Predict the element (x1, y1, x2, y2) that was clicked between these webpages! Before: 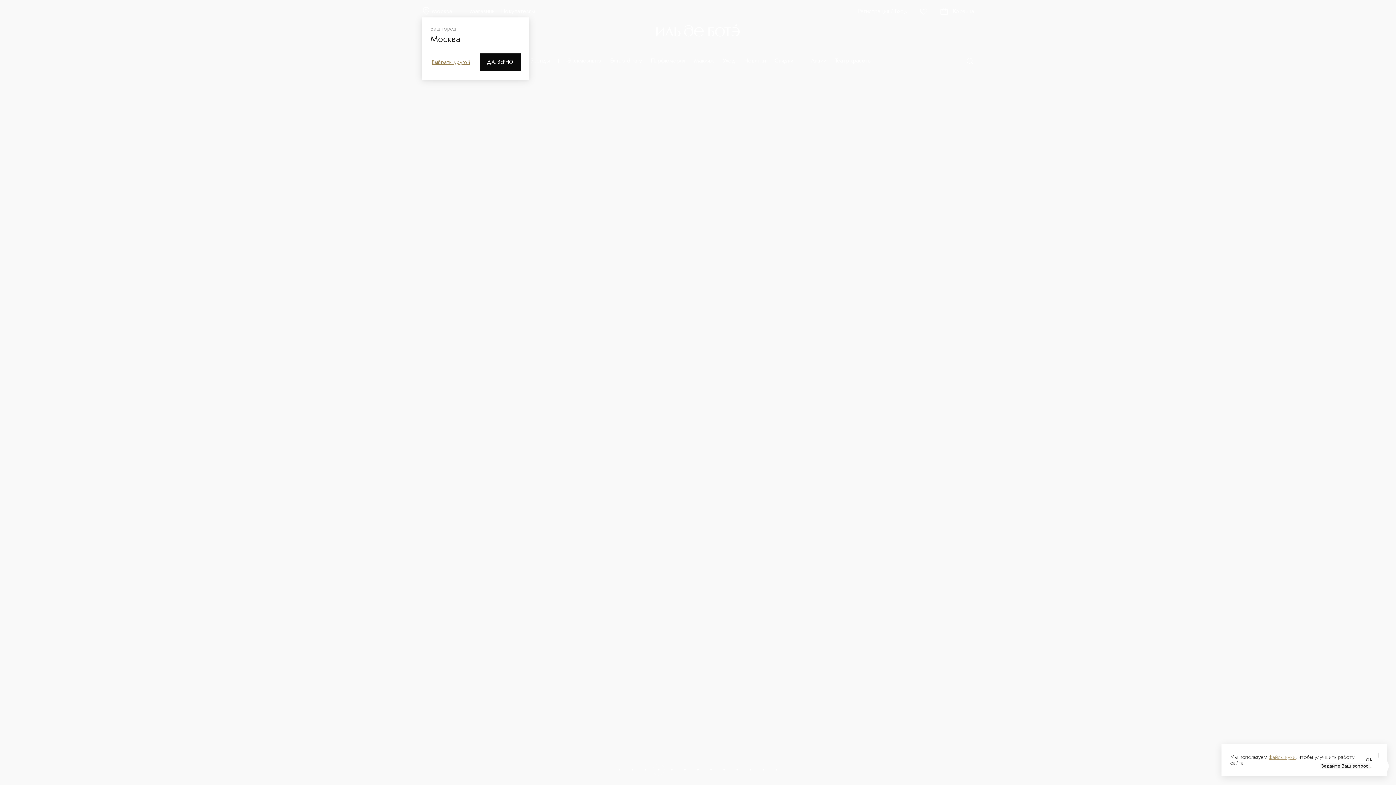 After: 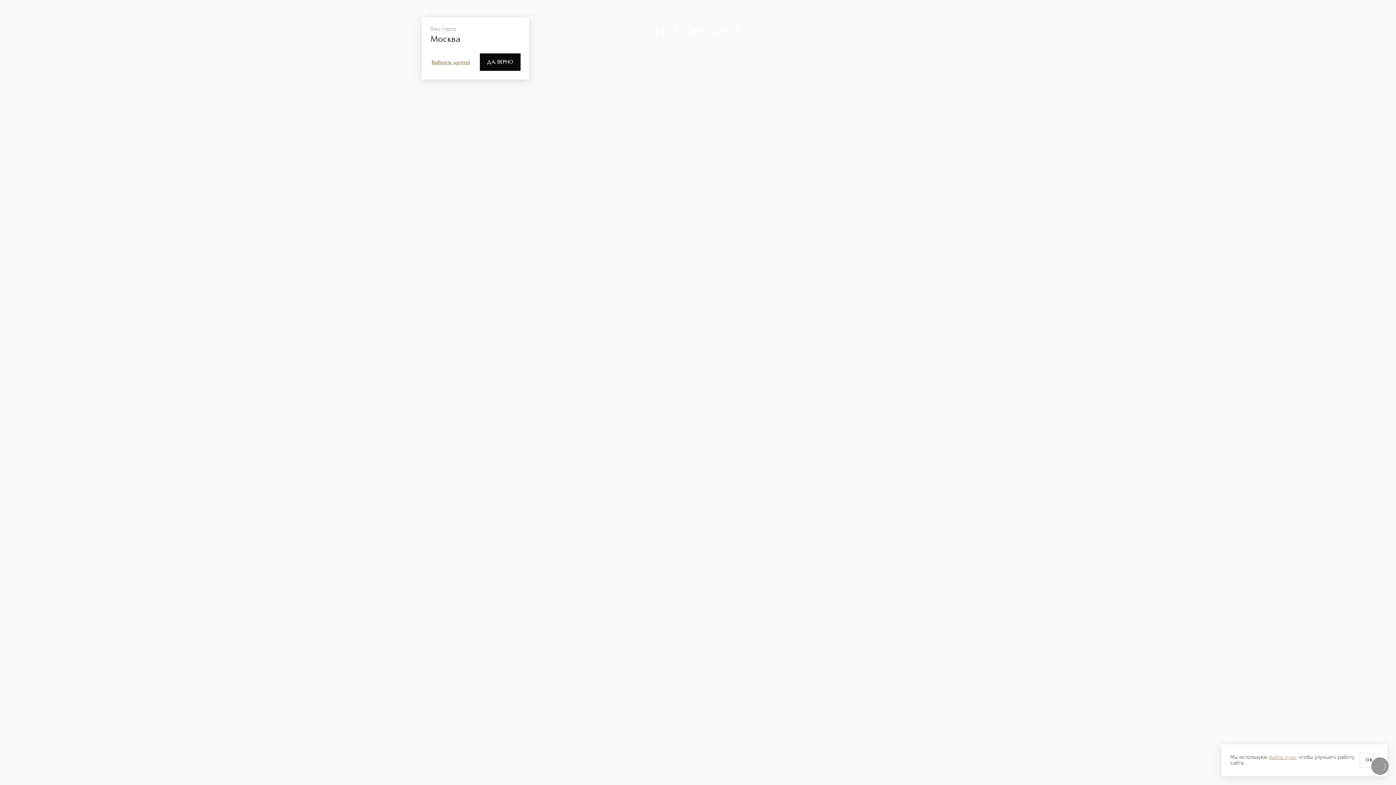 Action: bbox: (1371, 757, 1389, 775)